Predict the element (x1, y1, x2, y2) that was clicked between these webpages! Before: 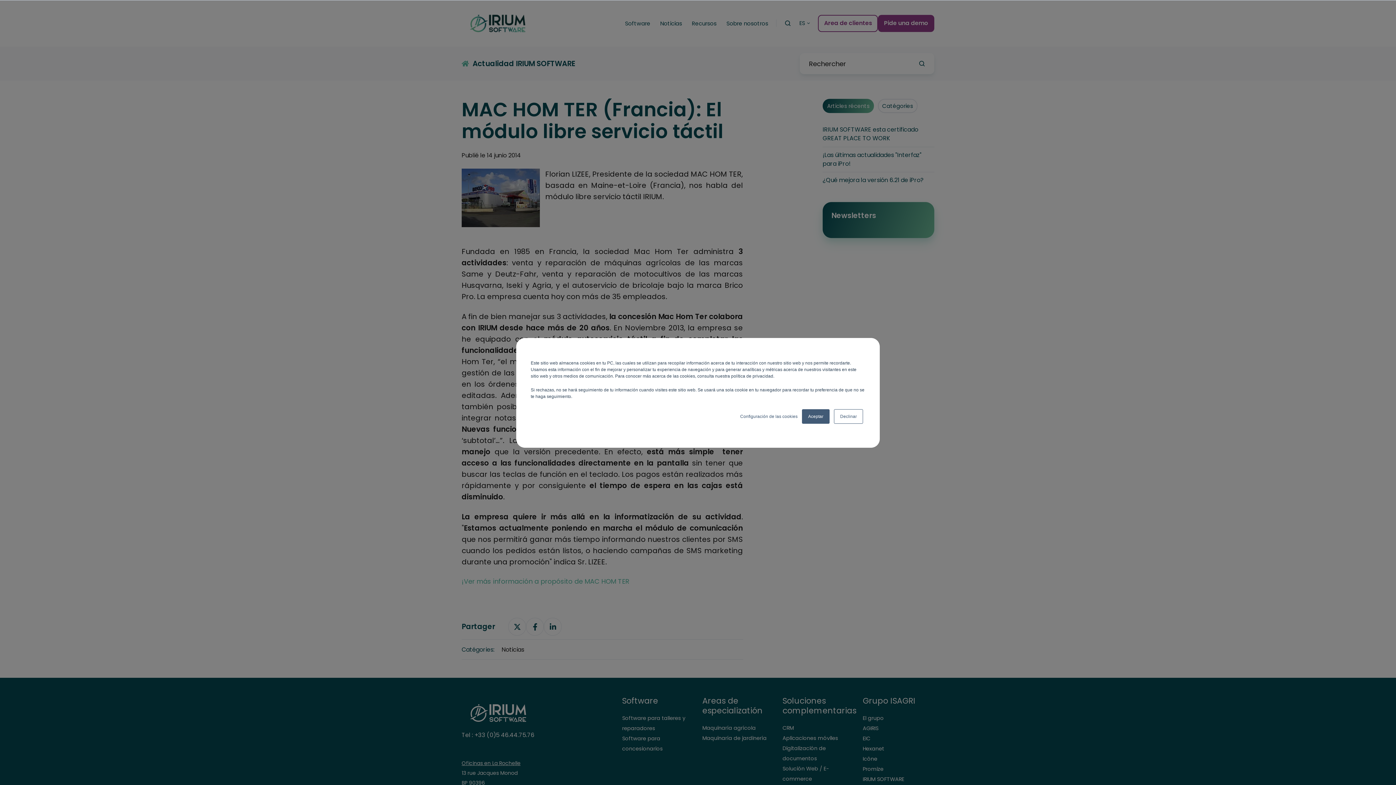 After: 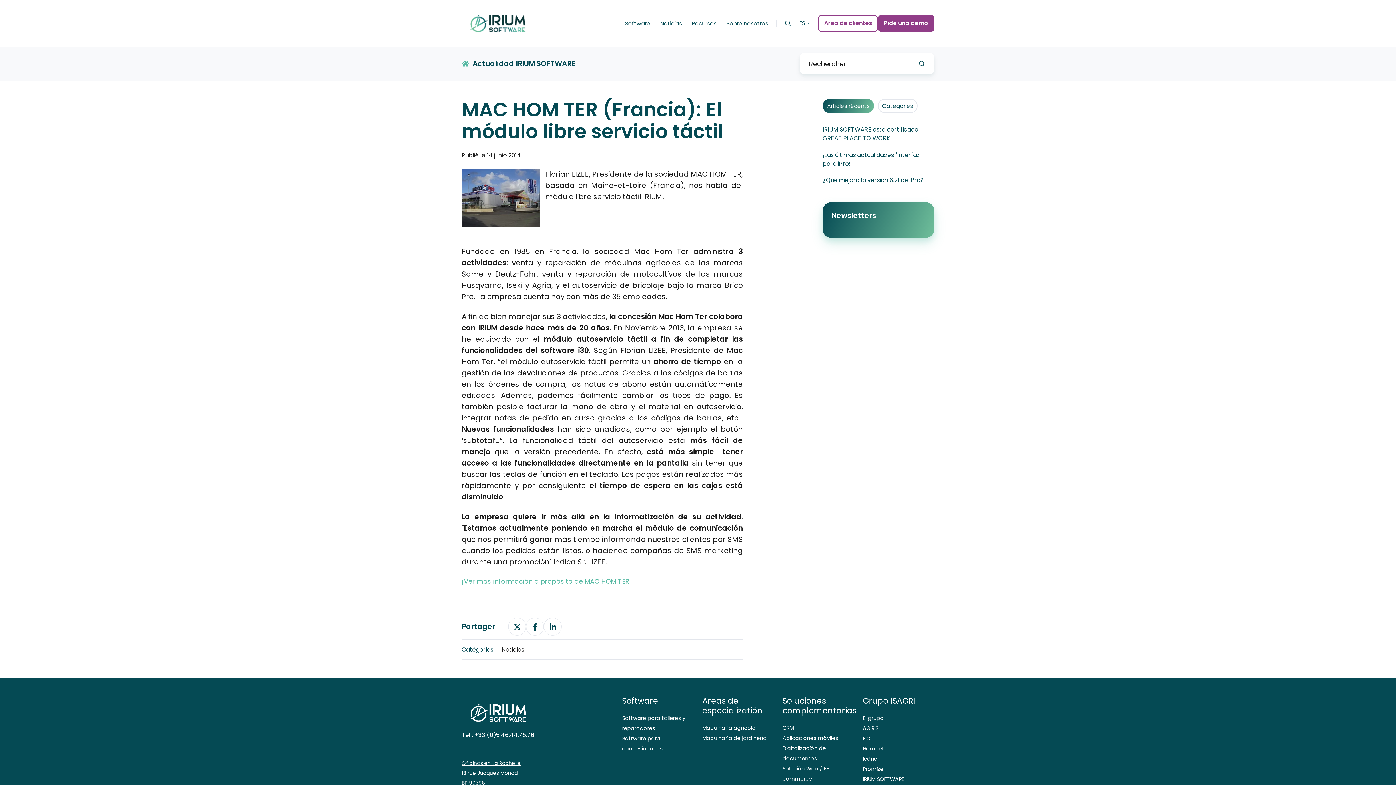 Action: label: Declinar bbox: (834, 409, 863, 423)